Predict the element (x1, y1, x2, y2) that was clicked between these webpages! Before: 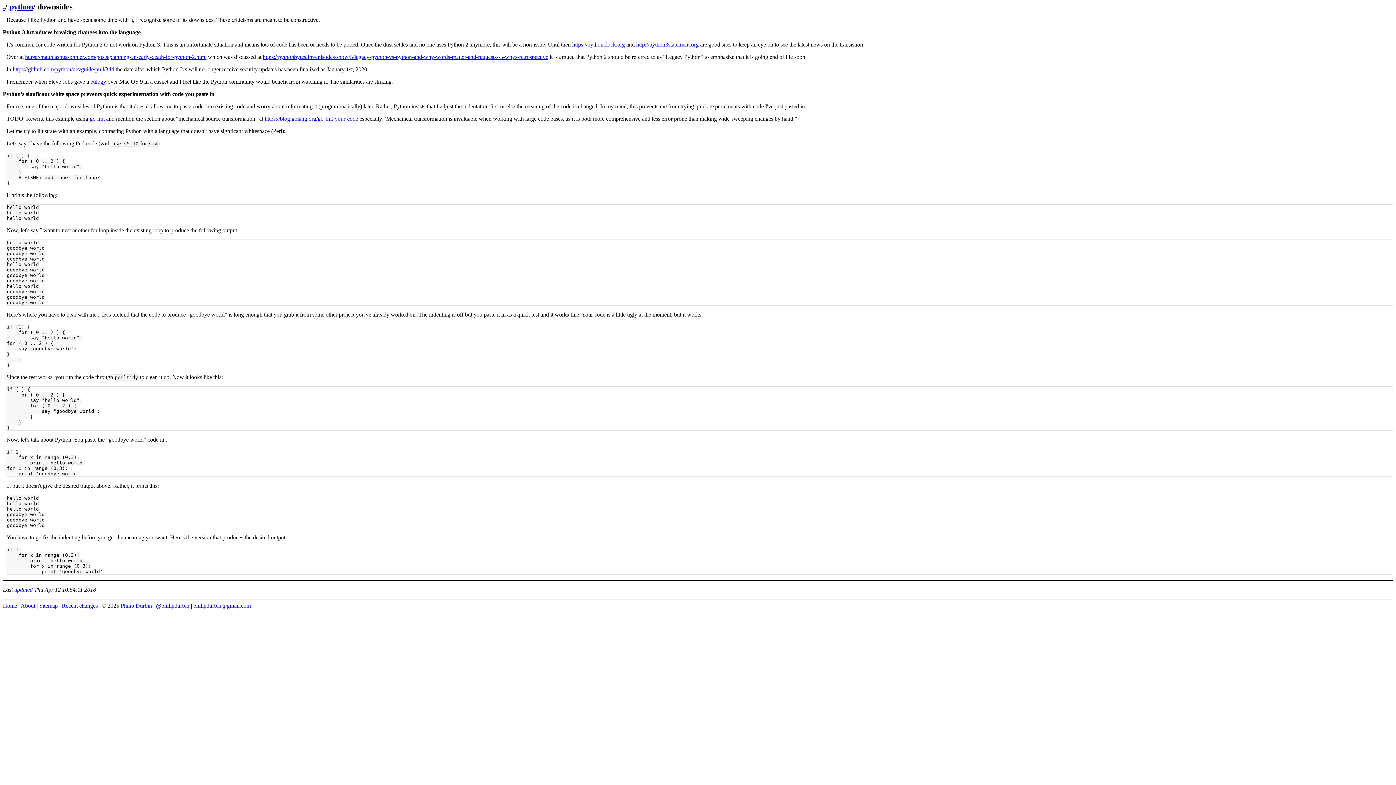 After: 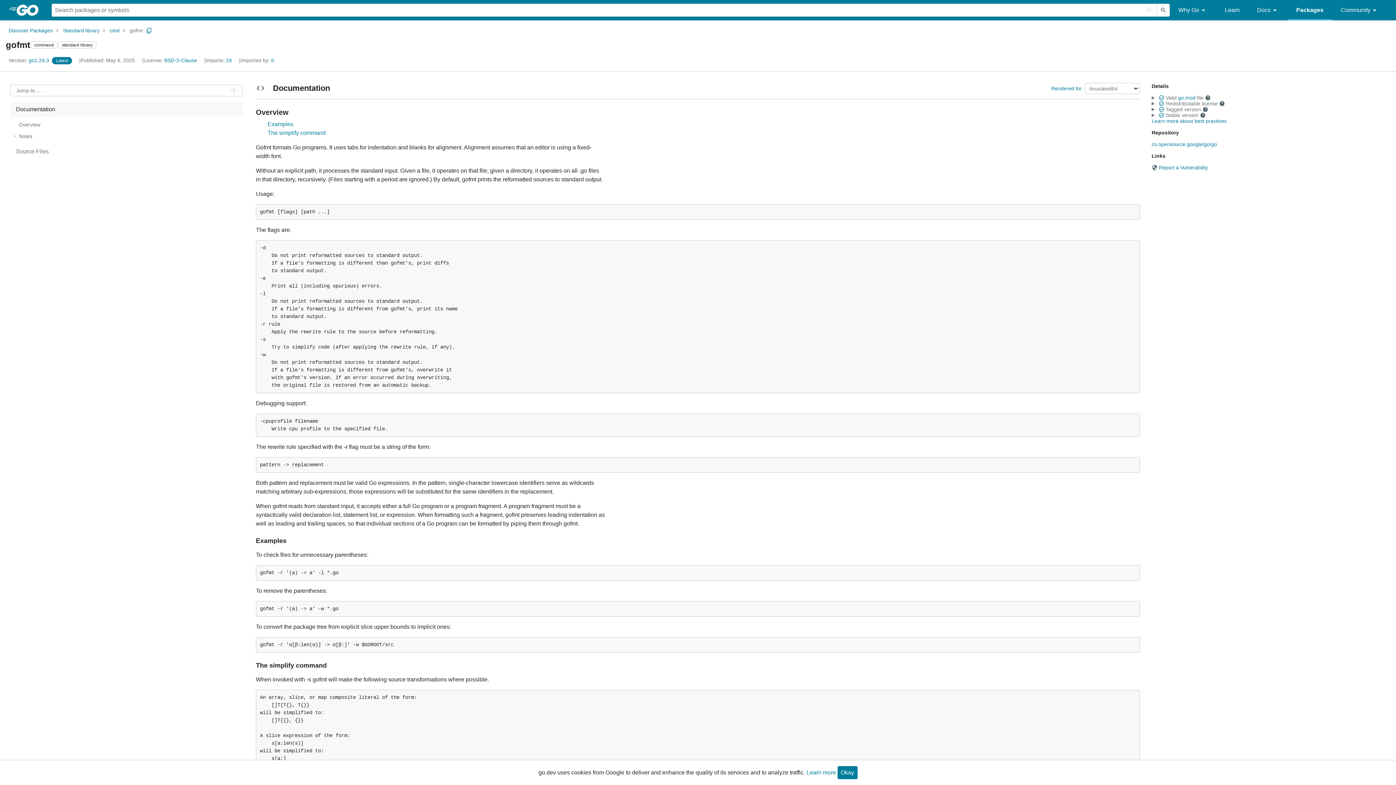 Action: label: go fmt bbox: (89, 115, 104, 121)